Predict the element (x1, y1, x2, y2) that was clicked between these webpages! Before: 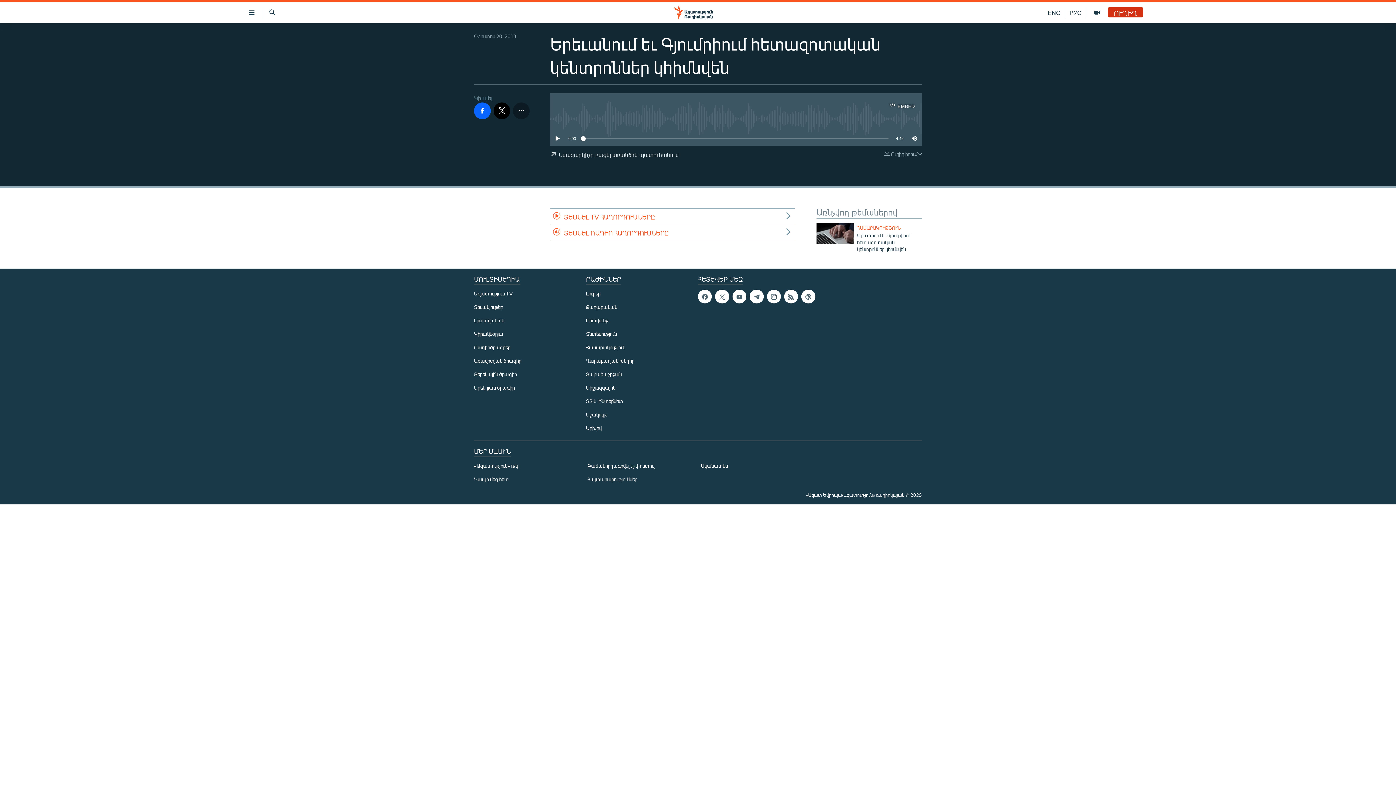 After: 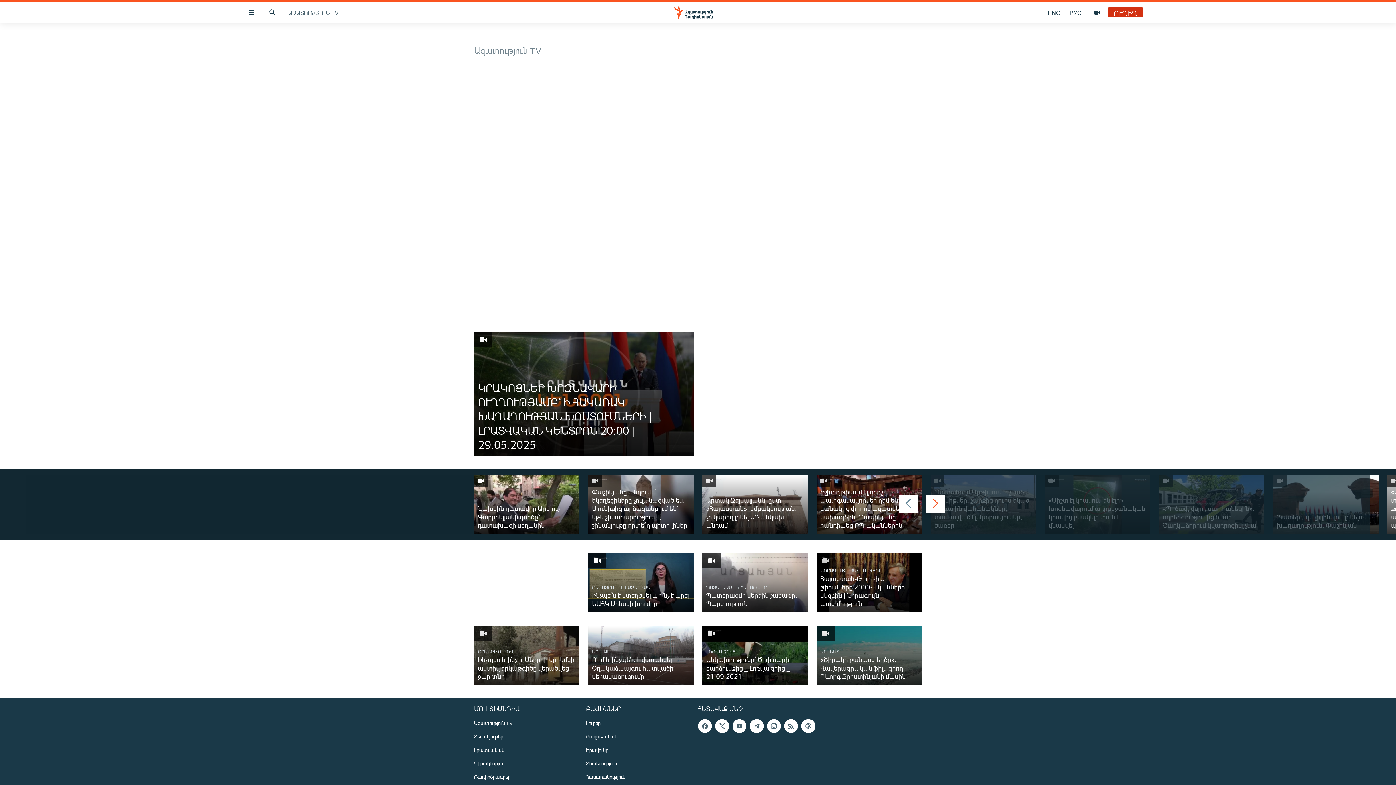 Action: bbox: (474, 289, 581, 297) label: Ազատություն TV